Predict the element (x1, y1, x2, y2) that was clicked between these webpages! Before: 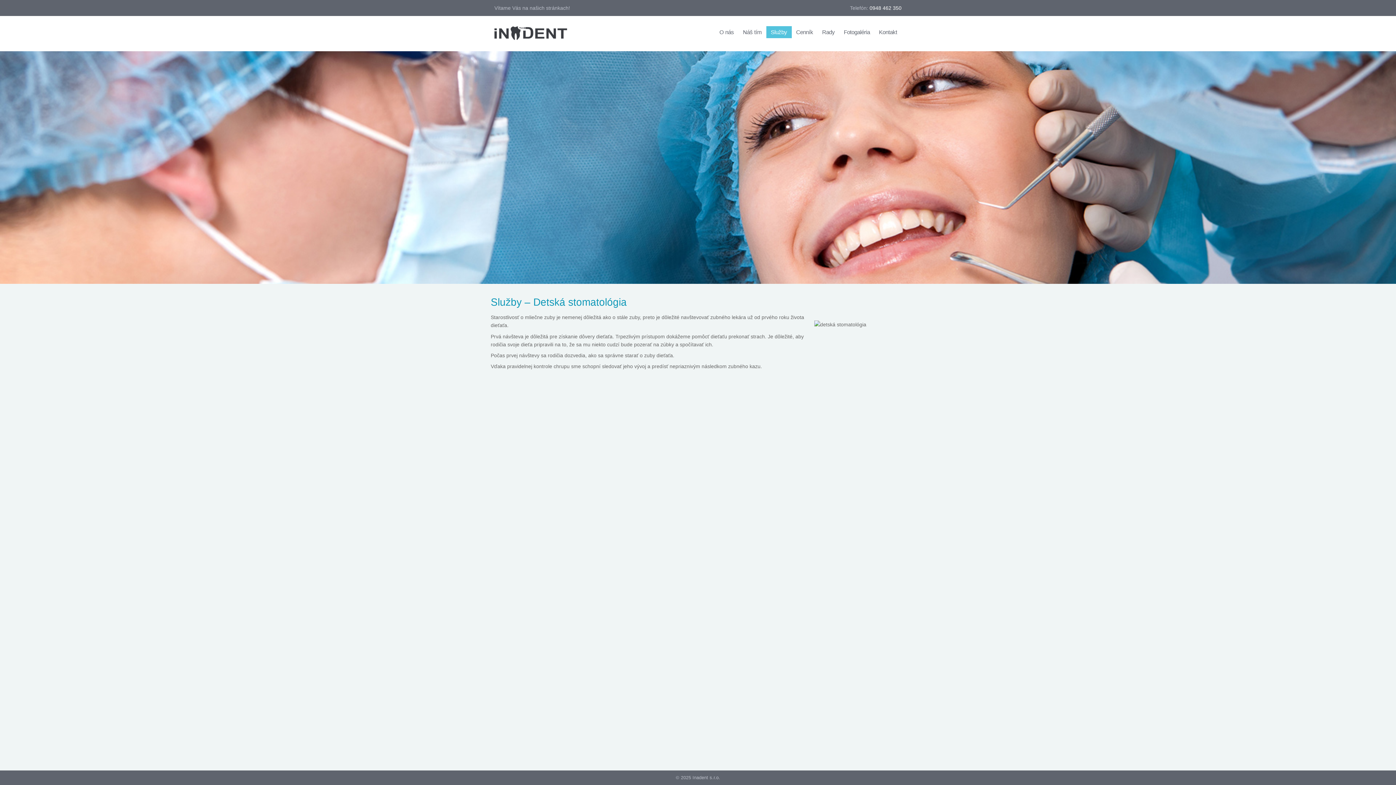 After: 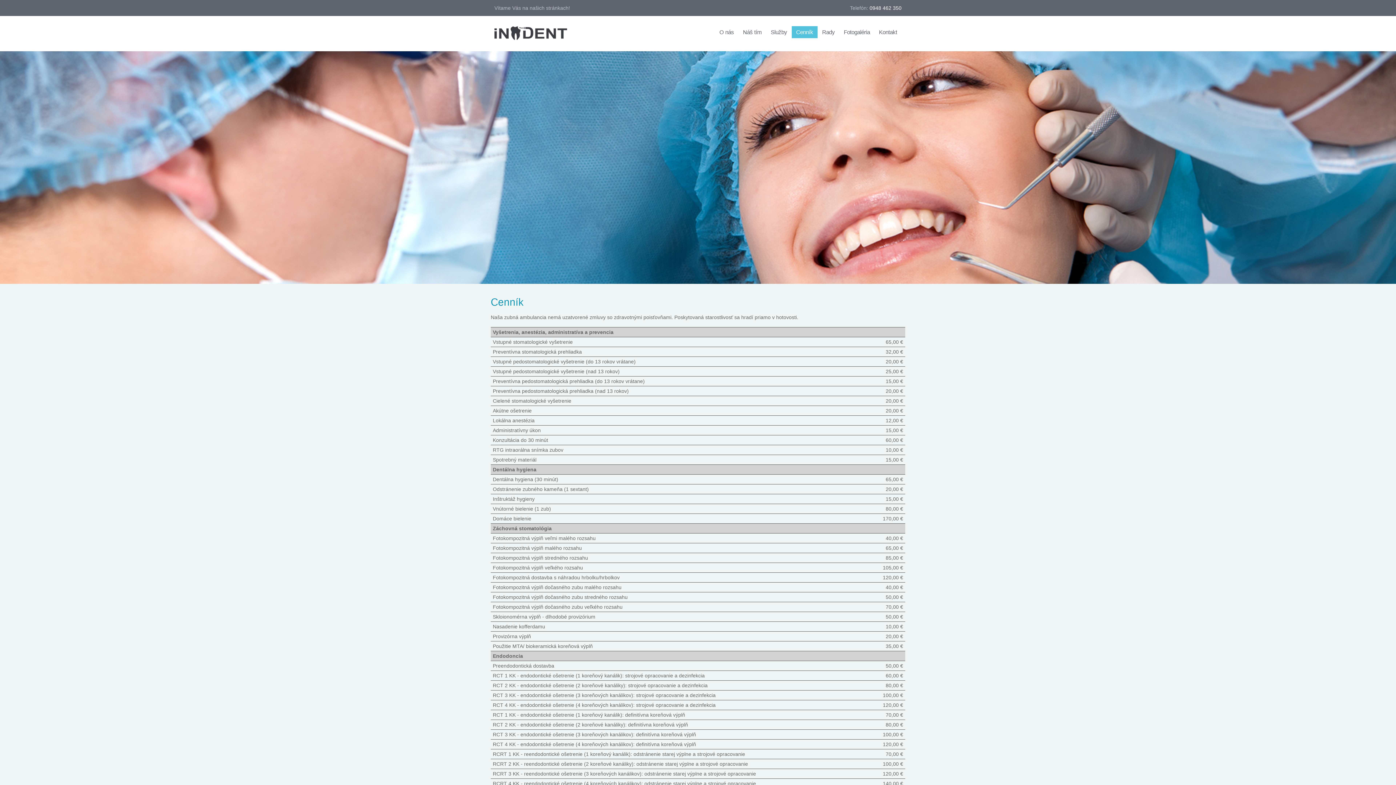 Action: label: Cenník bbox: (791, 26, 817, 38)